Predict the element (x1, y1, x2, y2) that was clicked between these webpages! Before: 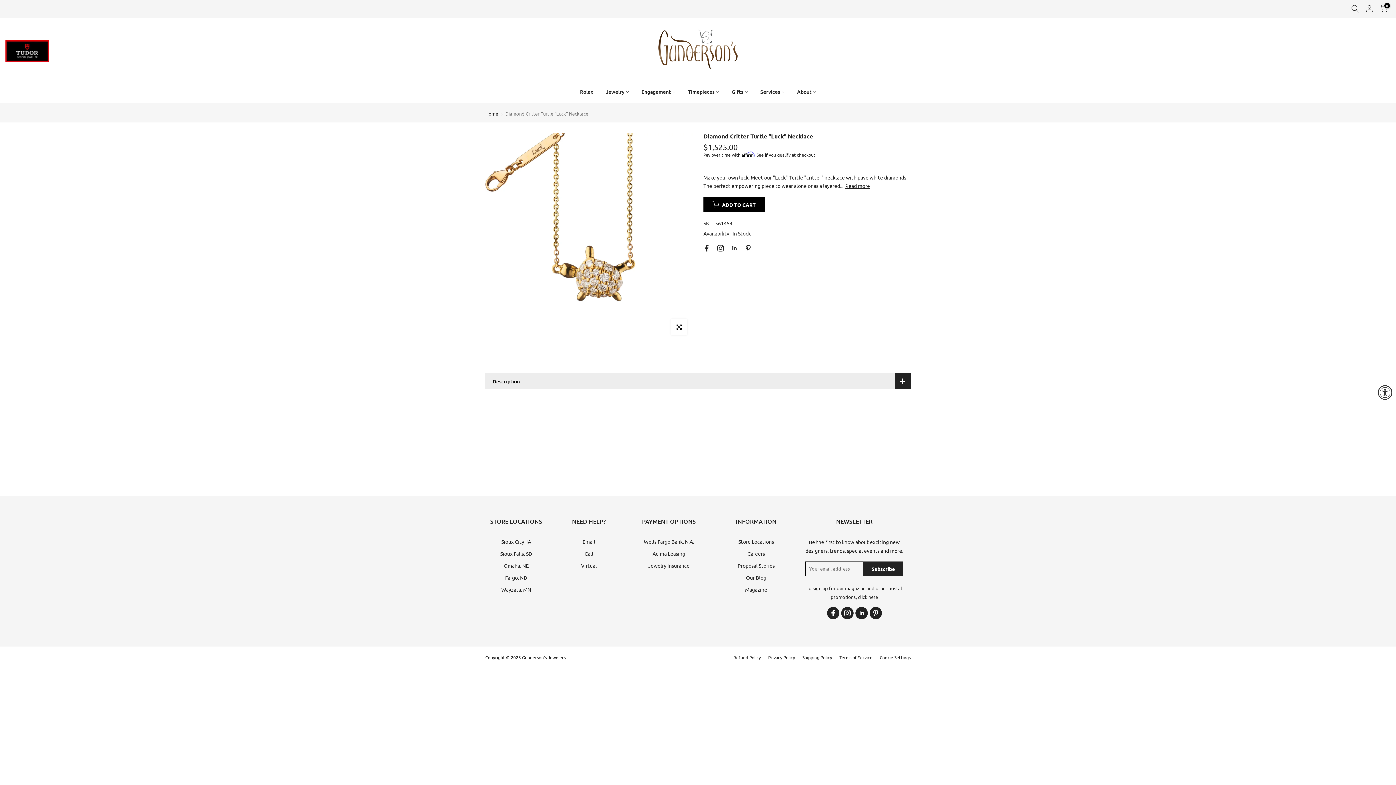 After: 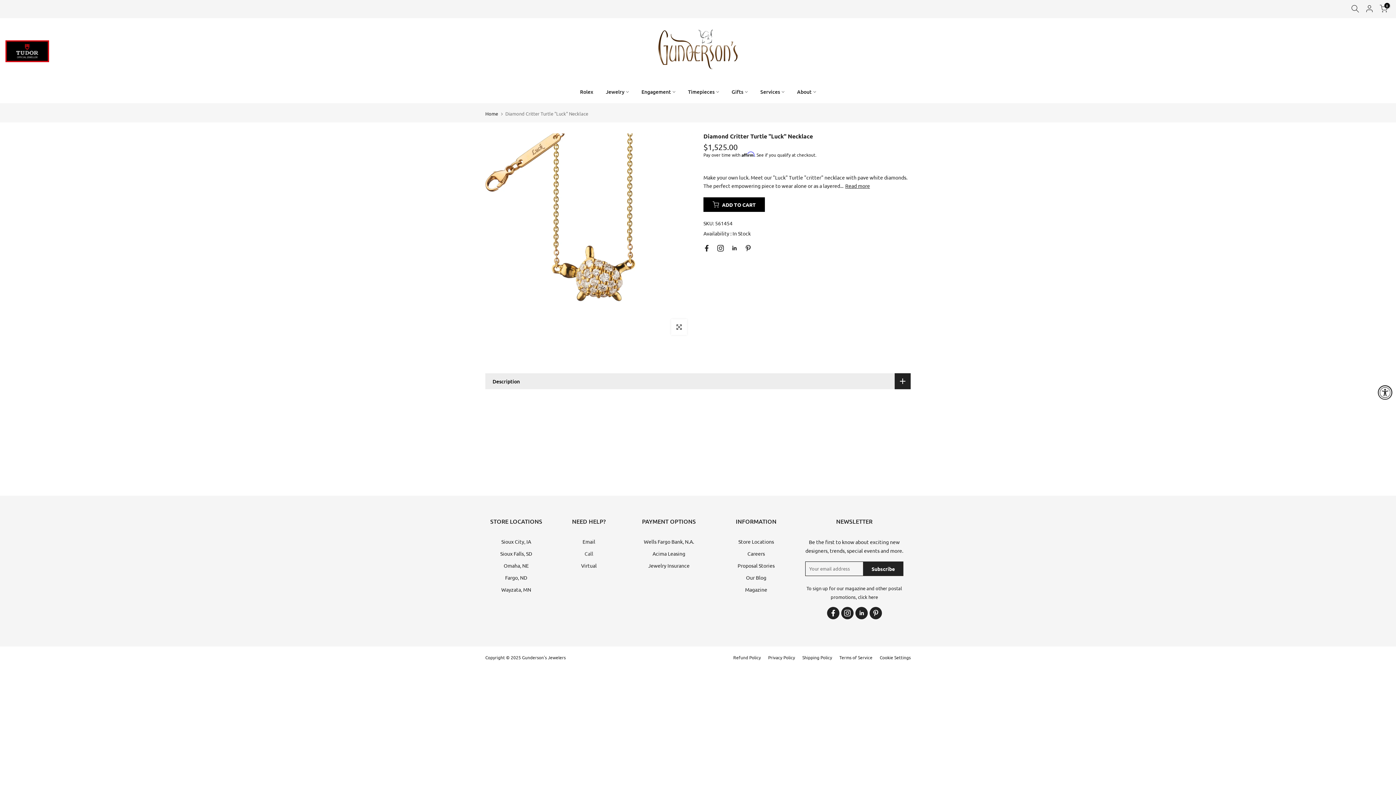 Action: label: Call bbox: (584, 550, 593, 557)